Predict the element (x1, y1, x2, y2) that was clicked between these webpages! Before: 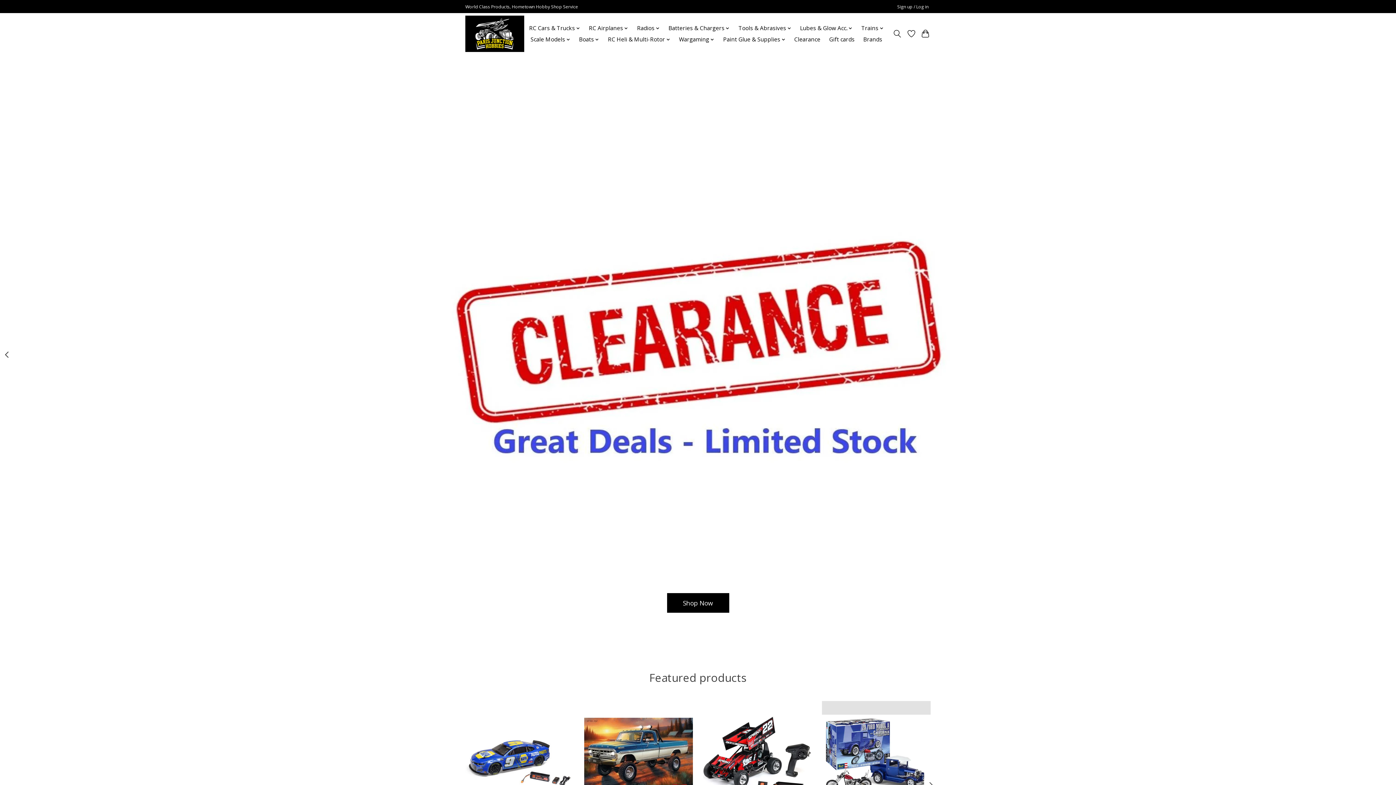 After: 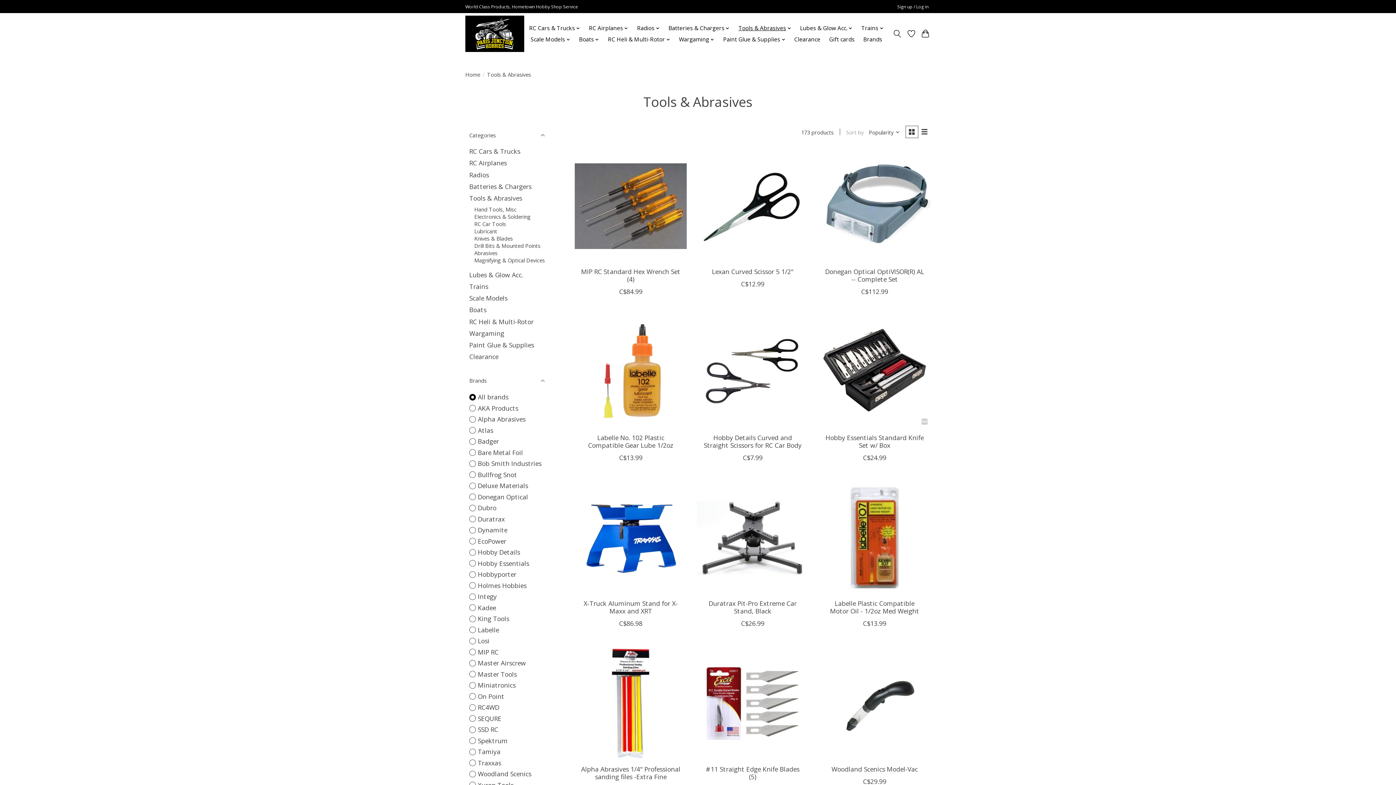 Action: label: Tools & Abrasives bbox: (736, 22, 794, 33)